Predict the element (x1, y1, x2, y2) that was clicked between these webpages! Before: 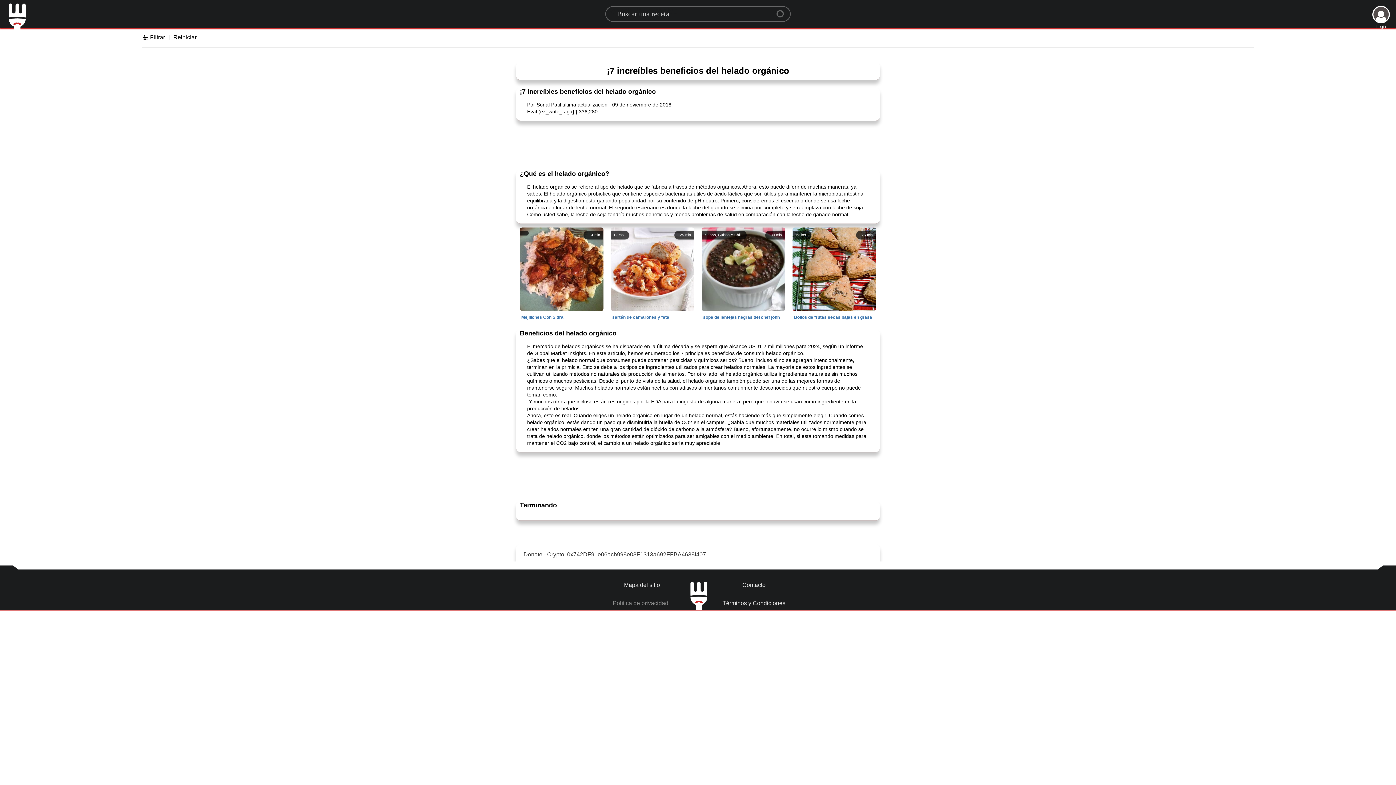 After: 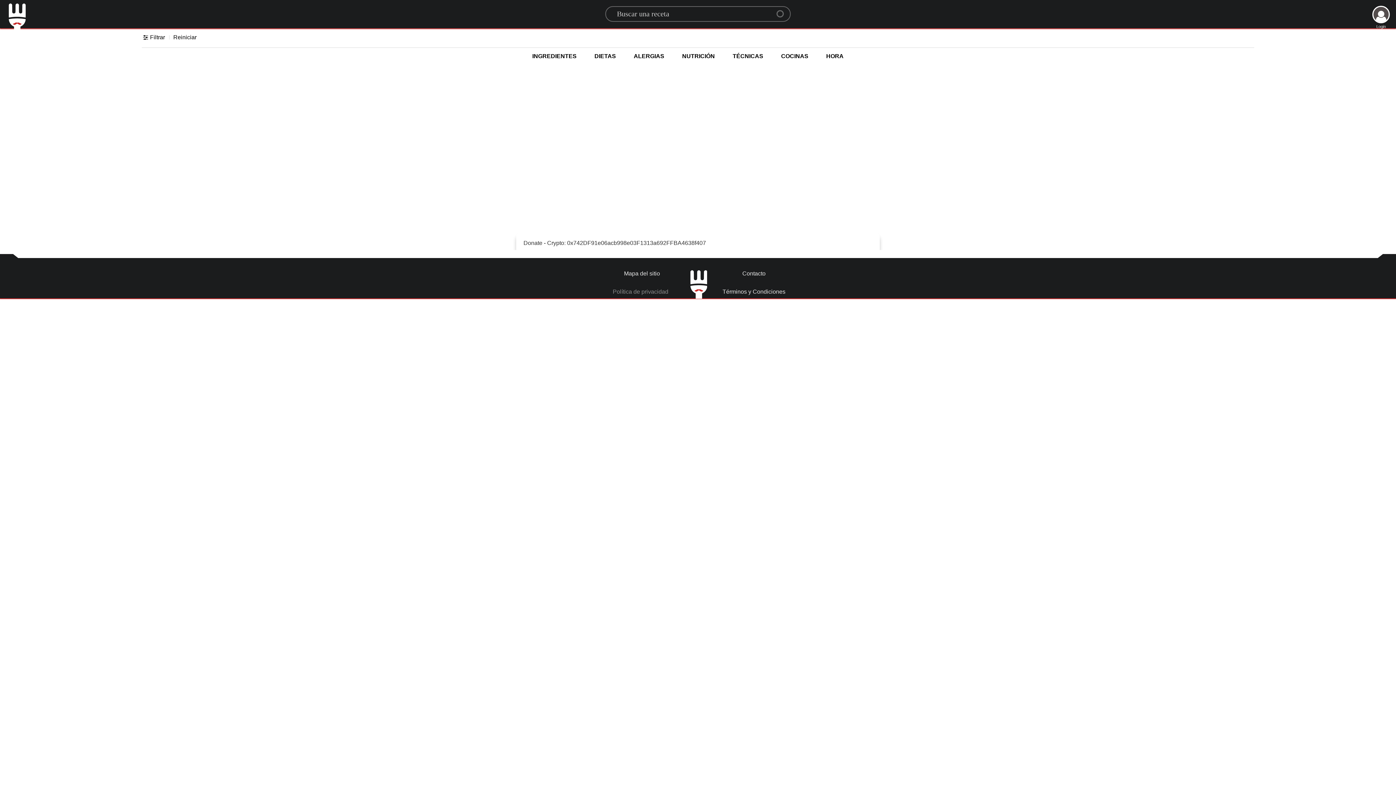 Action: label: Center Align bbox: (777, 5, 788, 16)